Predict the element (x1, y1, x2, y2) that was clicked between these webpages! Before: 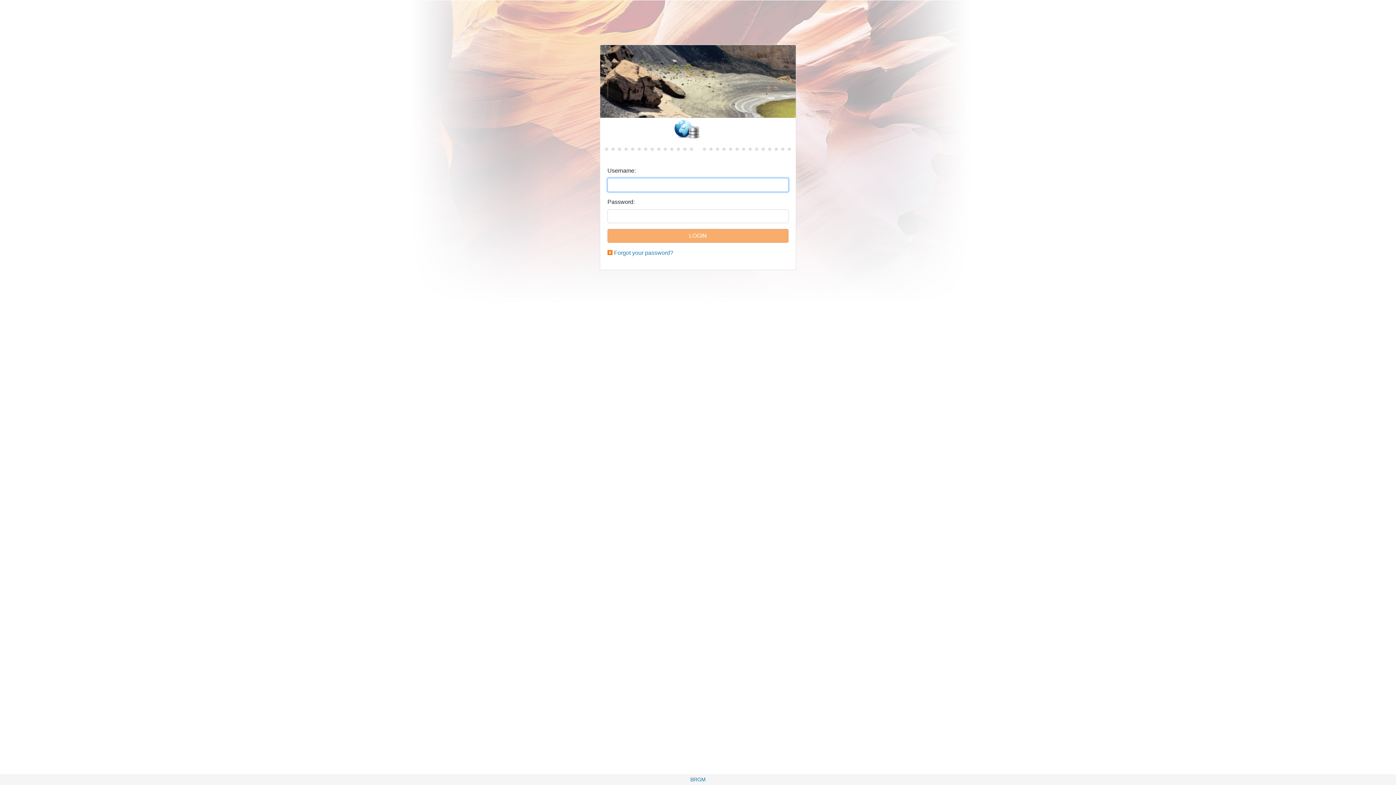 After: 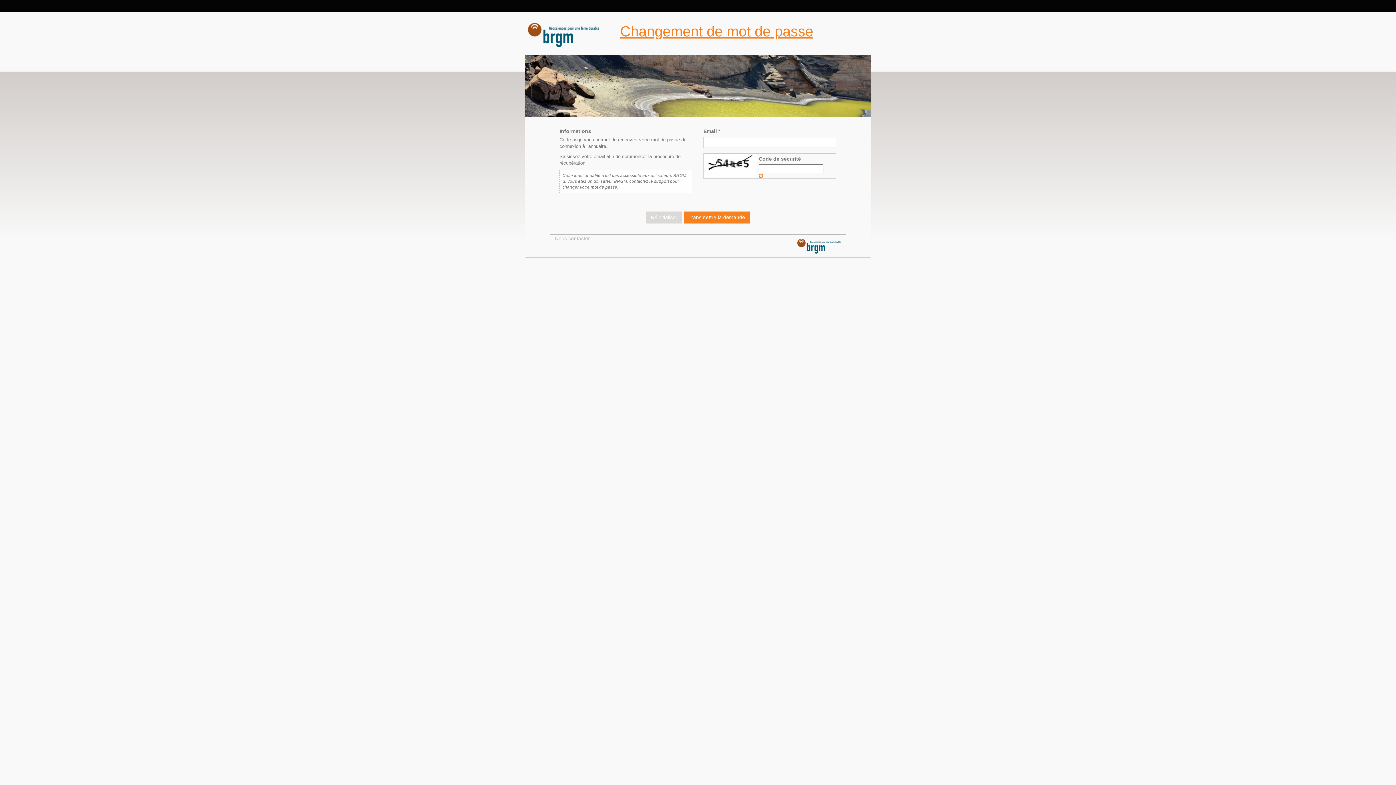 Action: bbox: (614, 249, 673, 256) label: Forgot your password?